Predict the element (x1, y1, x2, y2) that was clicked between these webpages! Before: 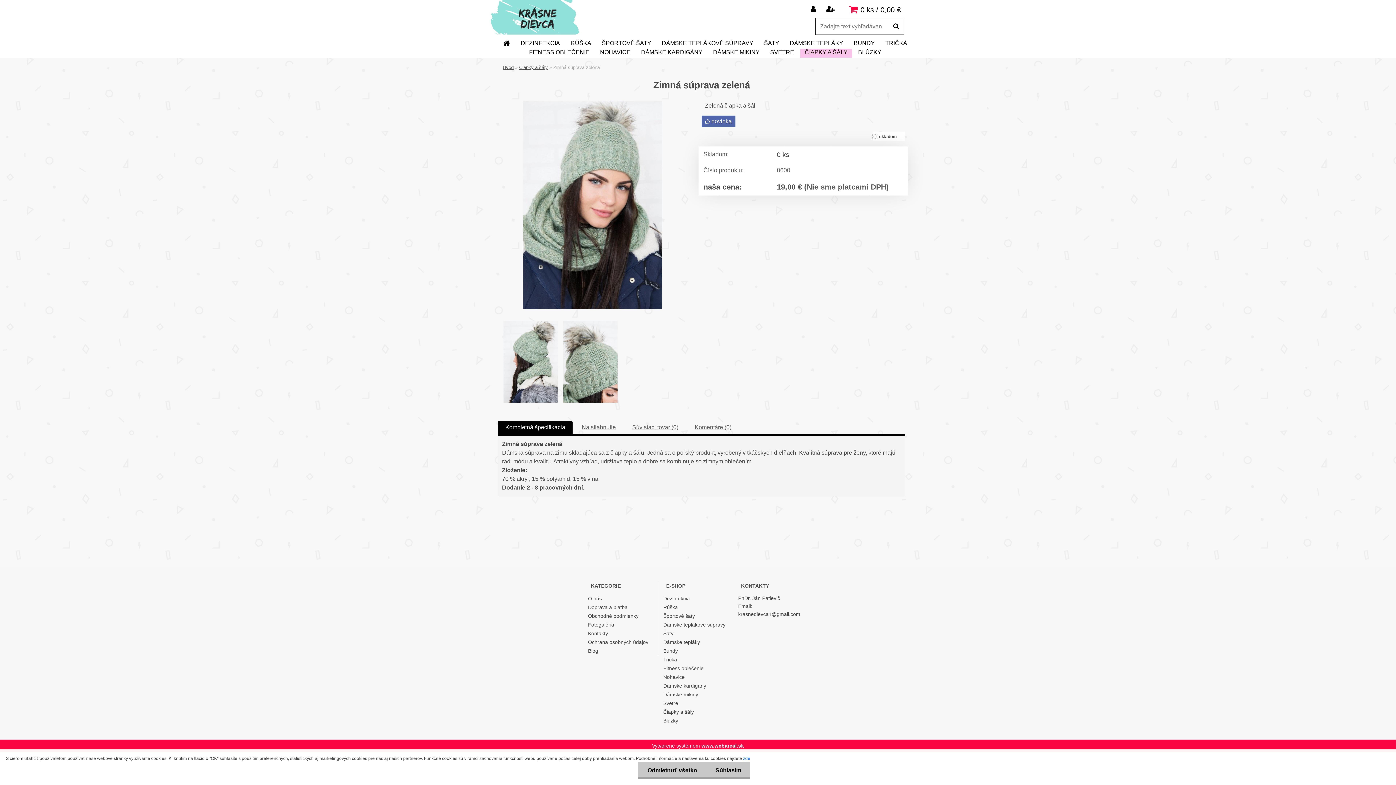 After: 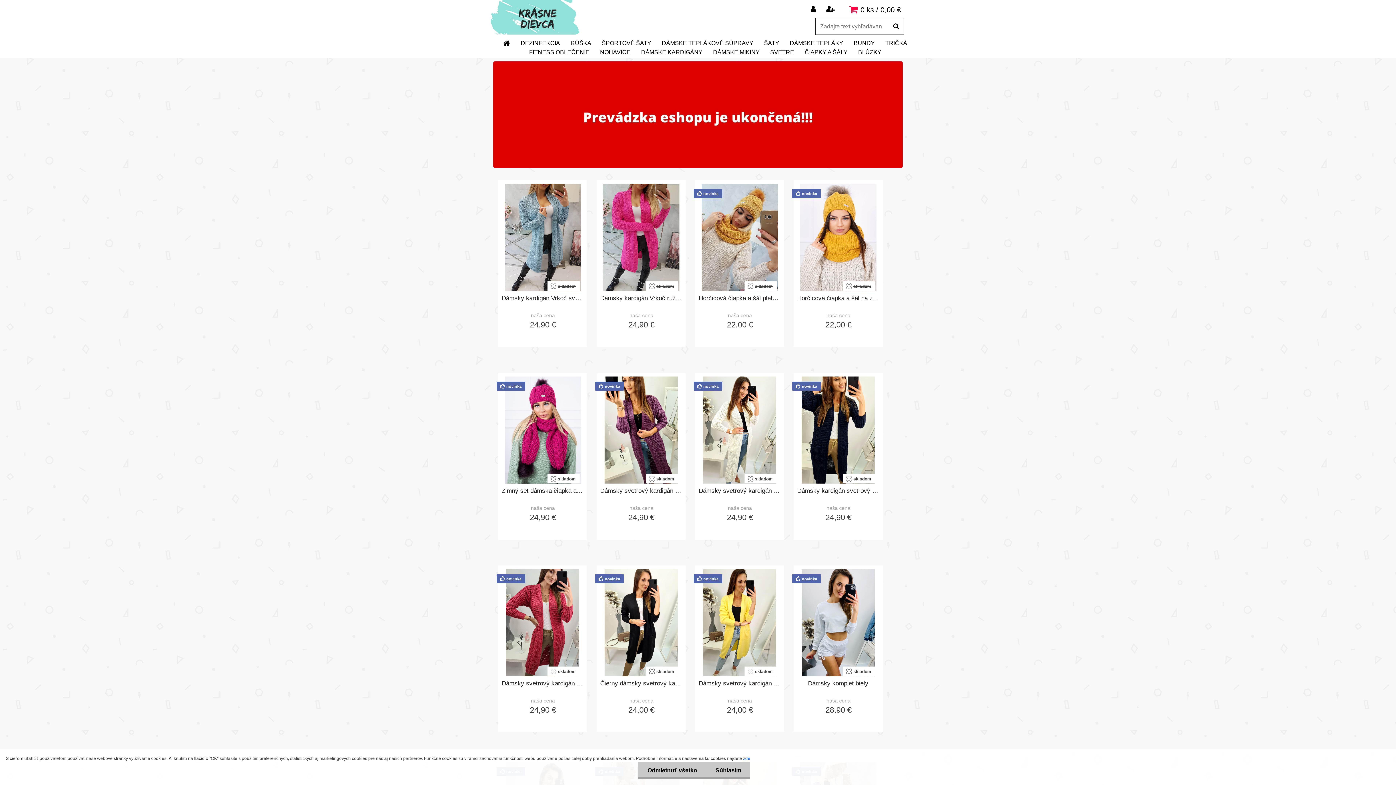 Action: bbox: (490, -1, 590, 34)